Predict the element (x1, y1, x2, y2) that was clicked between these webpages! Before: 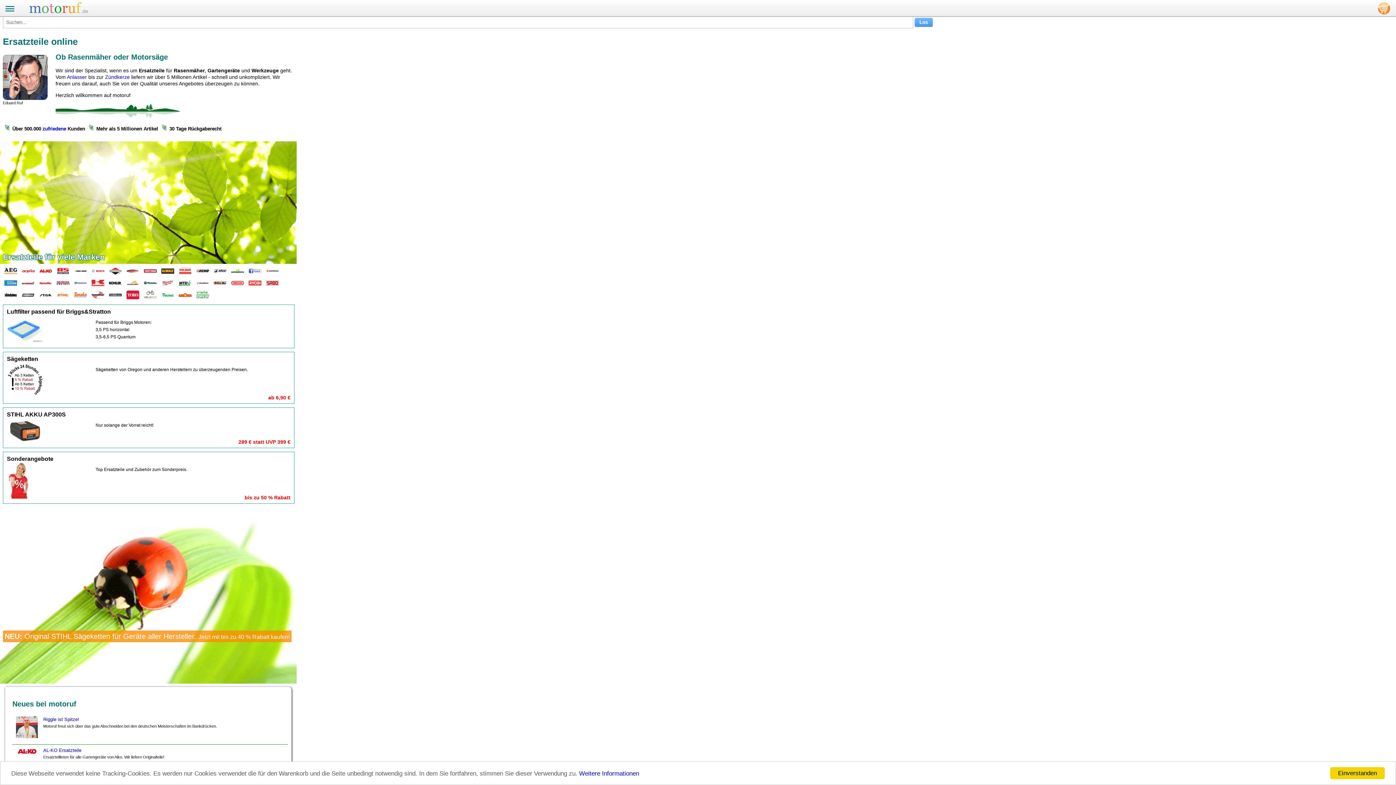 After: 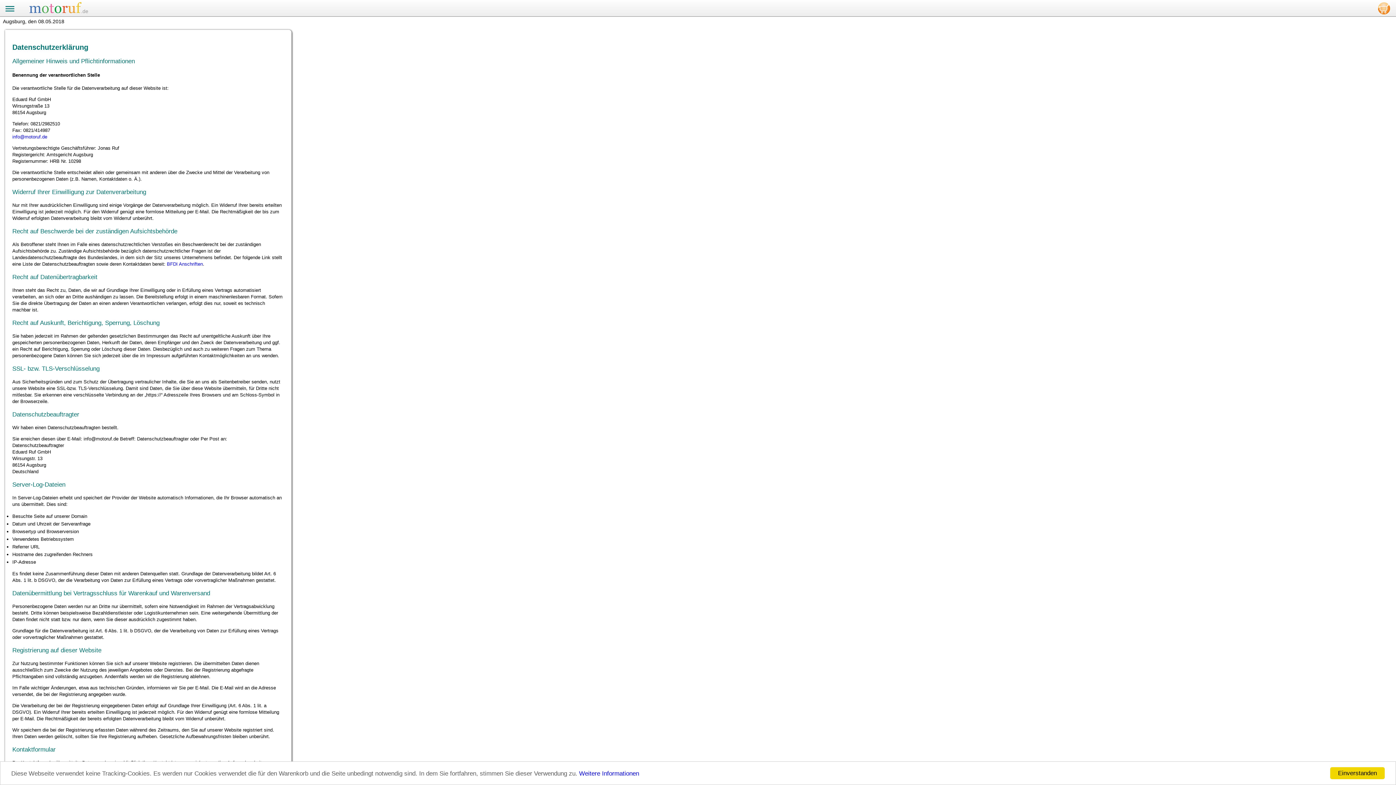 Action: bbox: (579, 770, 639, 777) label: Weitere Informationen